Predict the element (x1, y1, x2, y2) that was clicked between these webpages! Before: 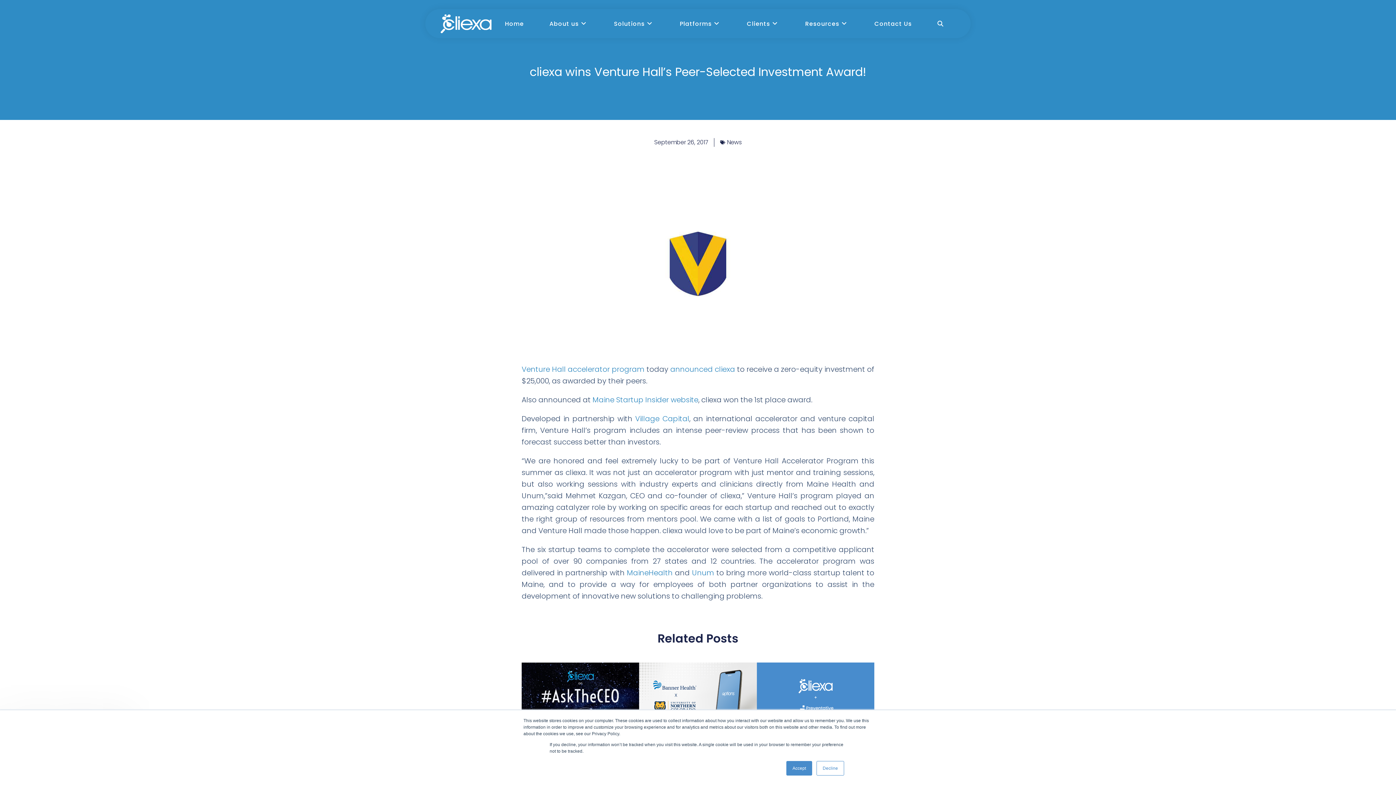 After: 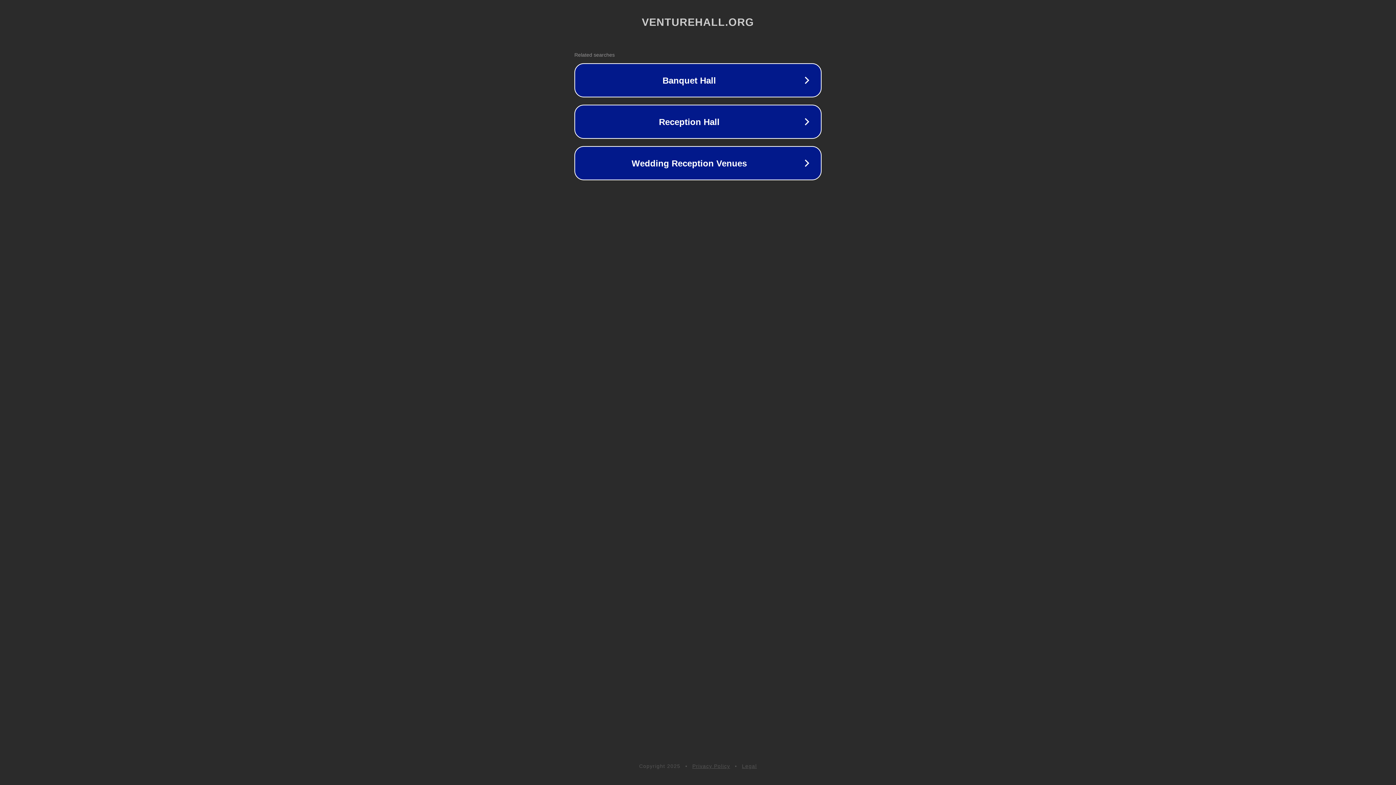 Action: bbox: (670, 364, 712, 374) label: announced